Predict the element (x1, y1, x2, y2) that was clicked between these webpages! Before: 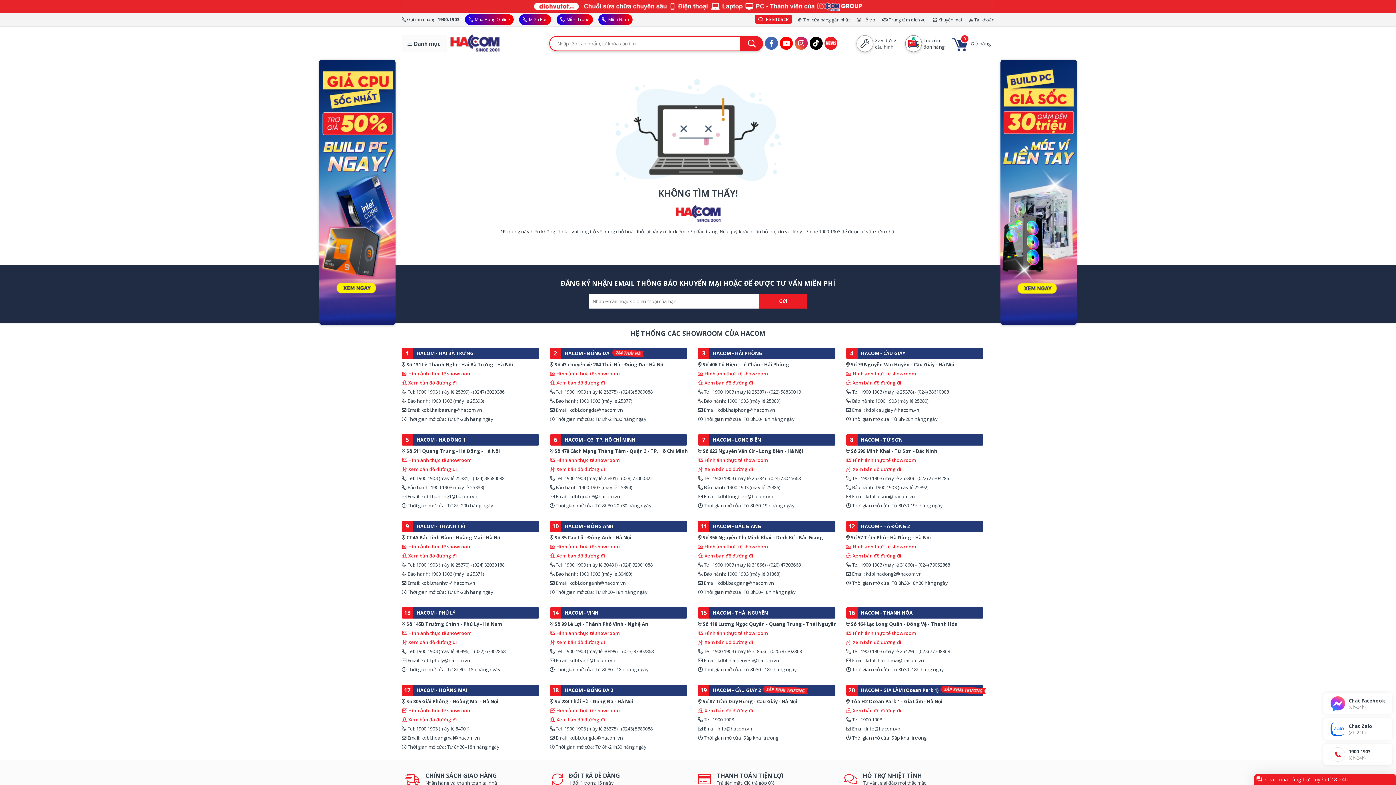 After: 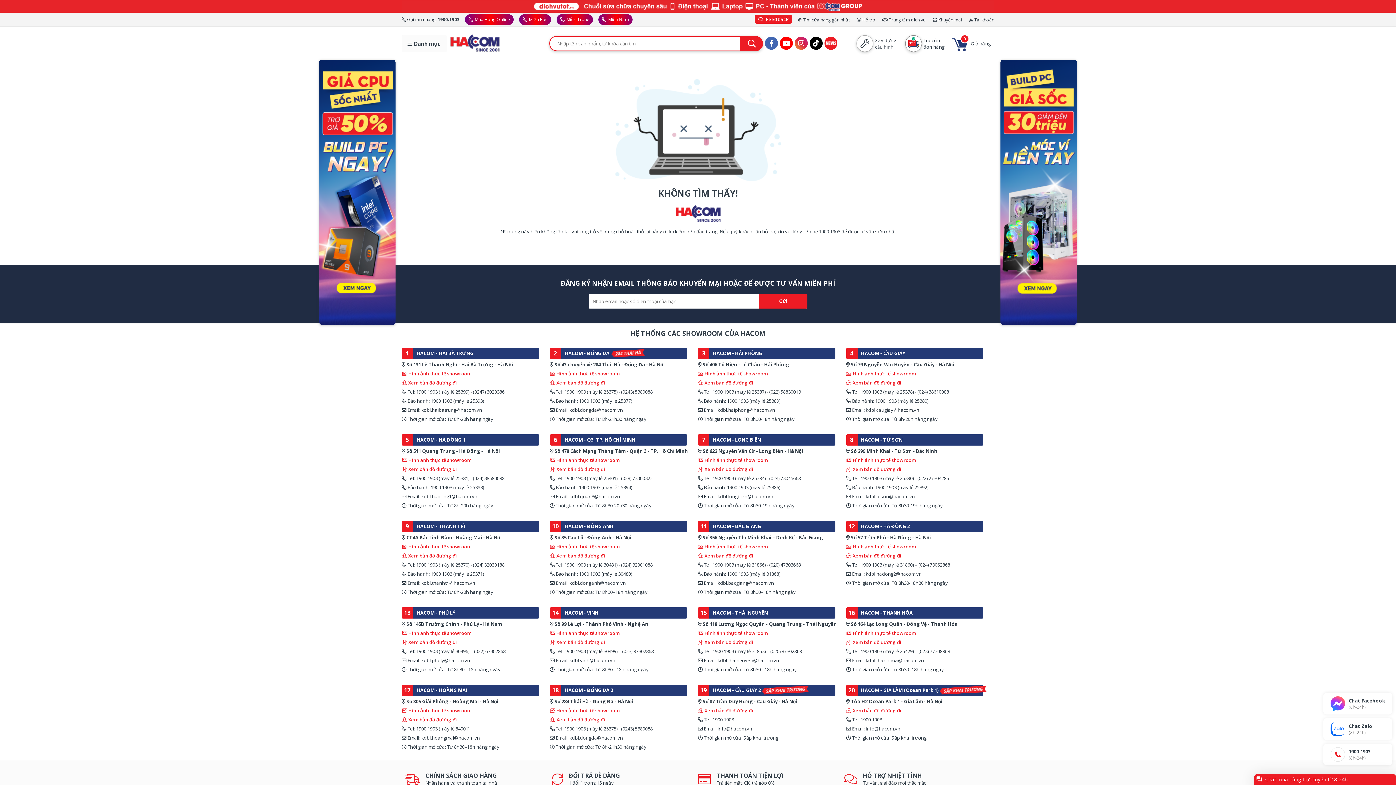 Action: bbox: (809, 36, 824, 51)